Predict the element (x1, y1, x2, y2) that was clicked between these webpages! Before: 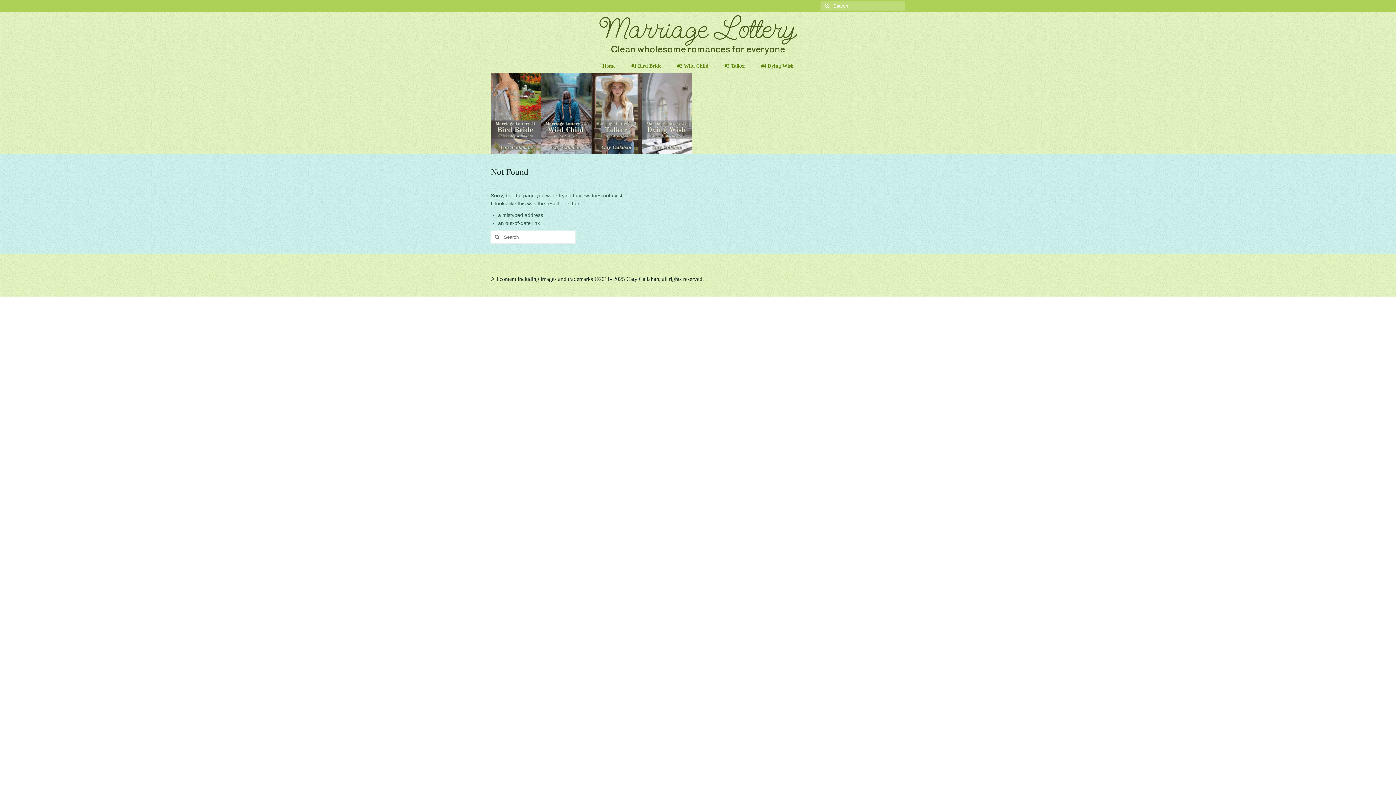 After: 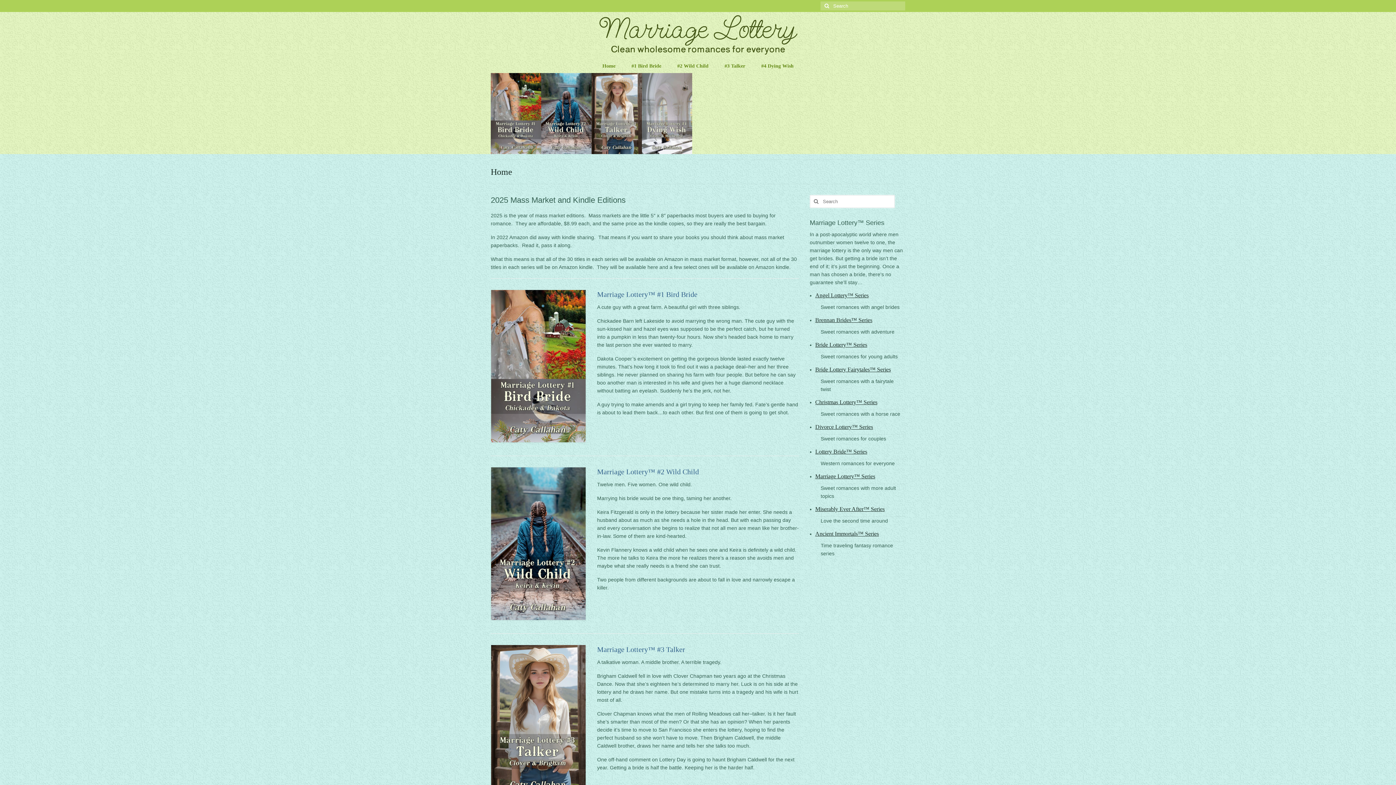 Action: label: Home bbox: (595, 59, 622, 73)